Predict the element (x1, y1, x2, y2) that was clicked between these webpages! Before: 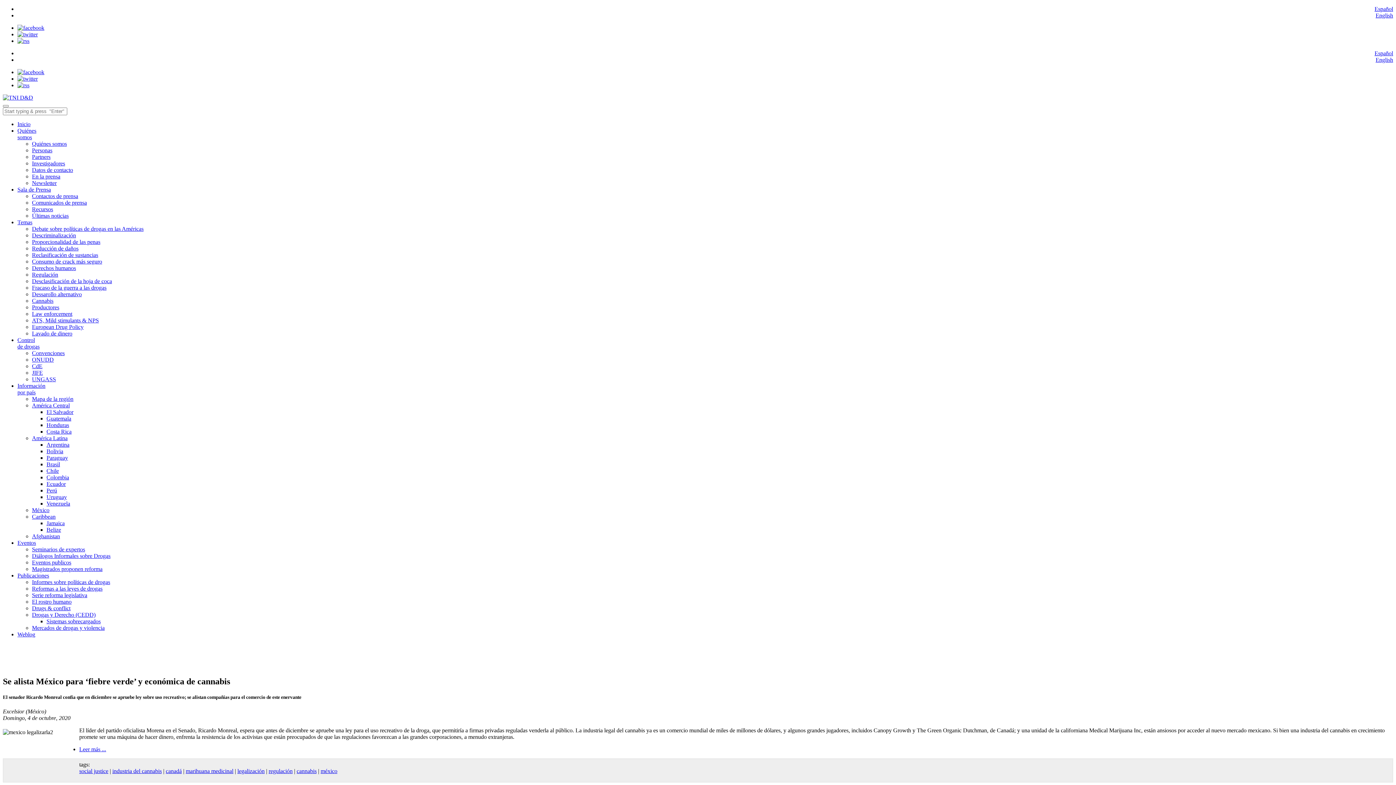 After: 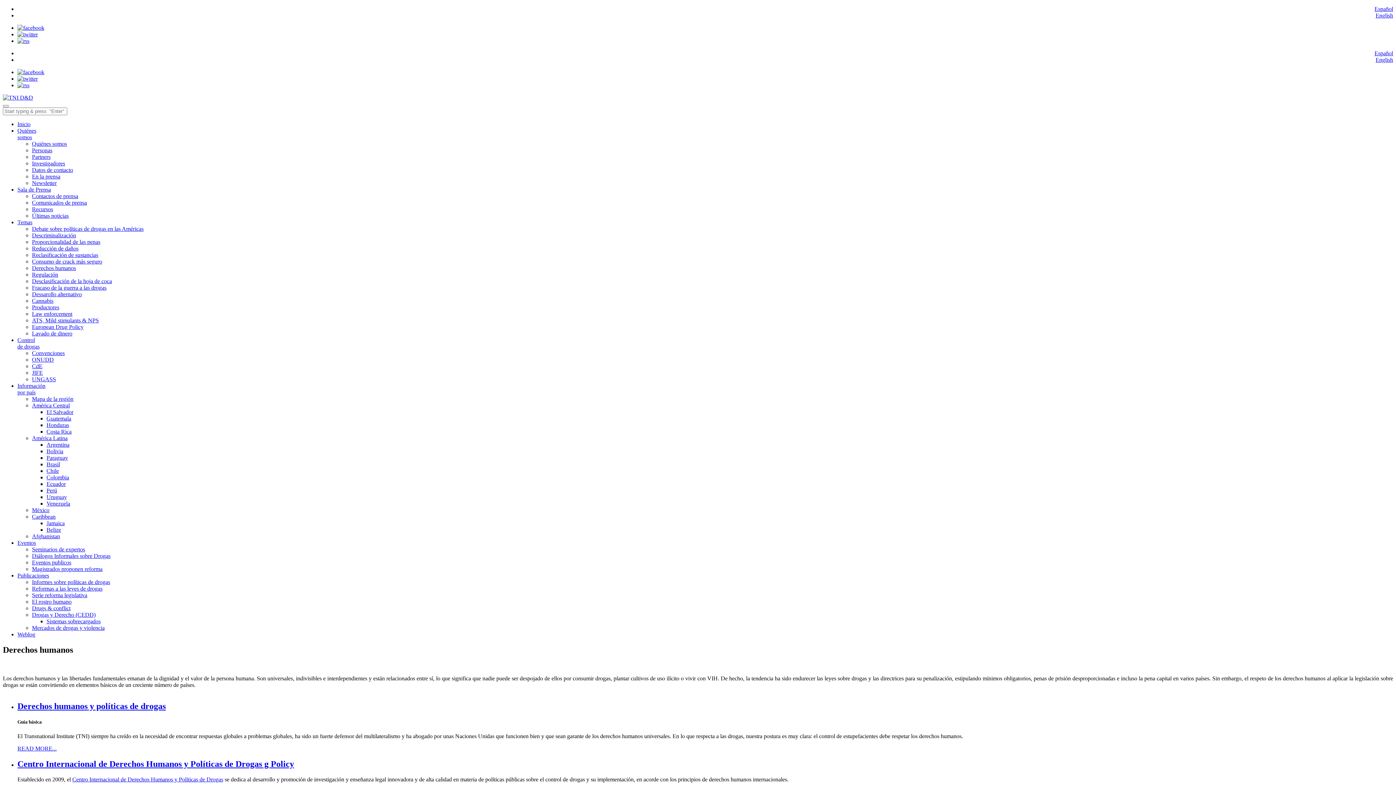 Action: bbox: (32, 265, 76, 271) label: Derechos humanos